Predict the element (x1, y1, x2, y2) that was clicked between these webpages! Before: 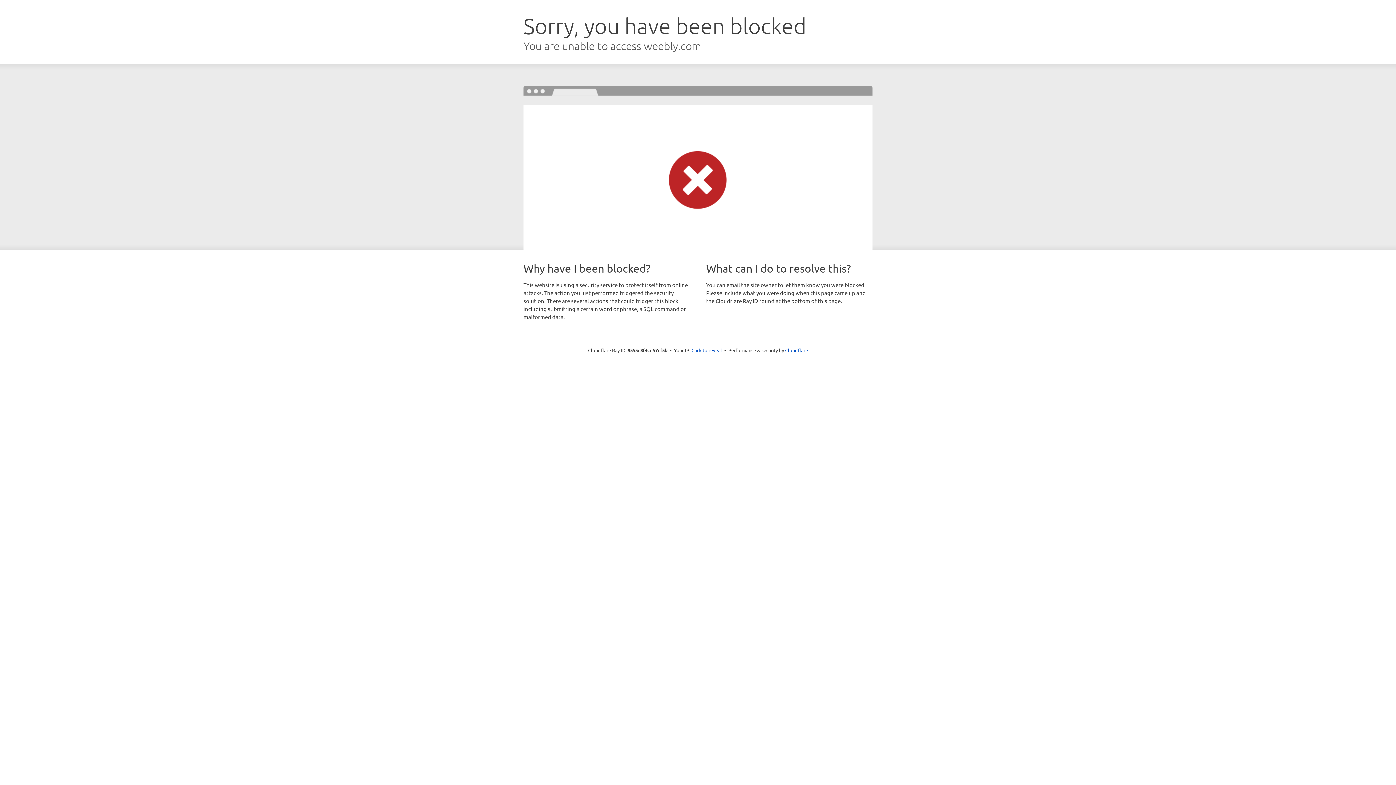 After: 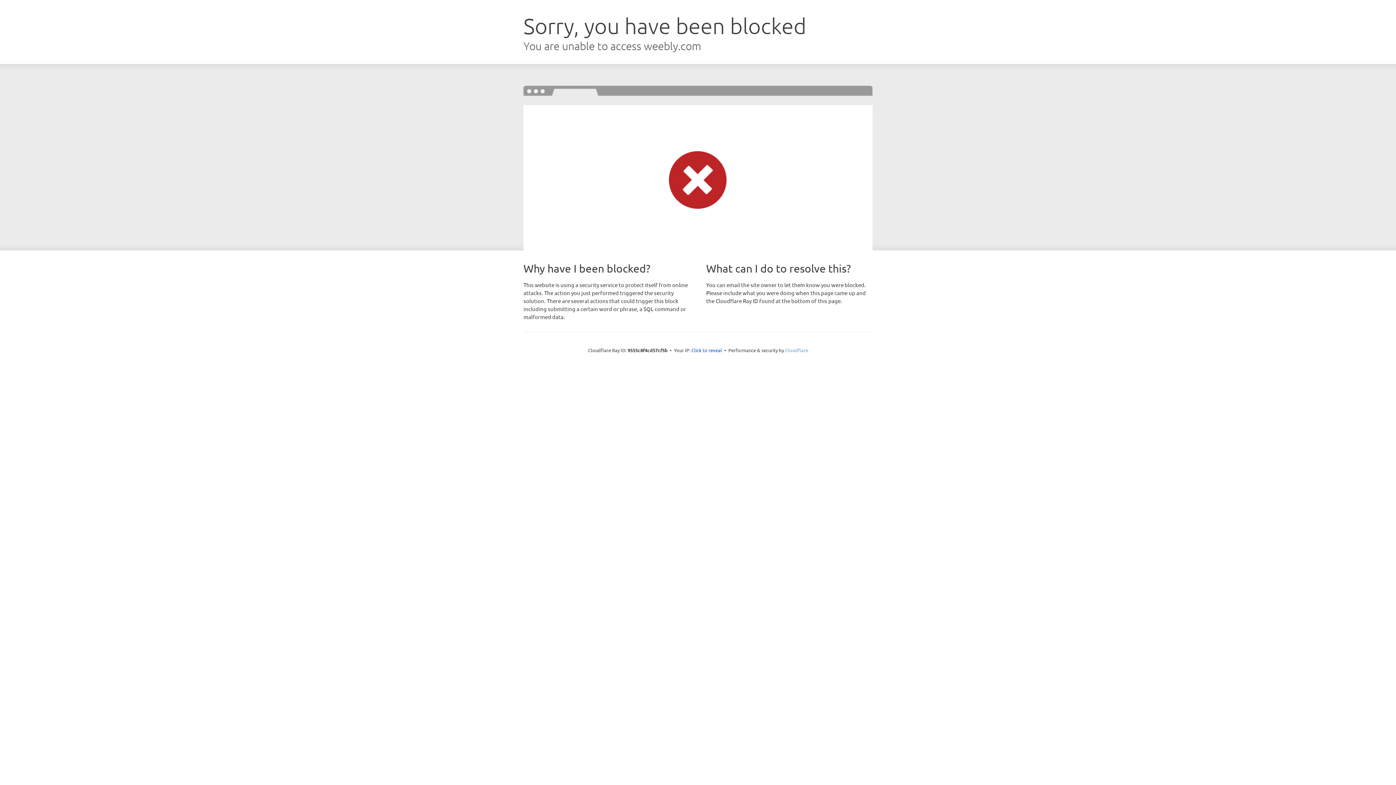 Action: label: Cloudflare bbox: (785, 347, 808, 353)